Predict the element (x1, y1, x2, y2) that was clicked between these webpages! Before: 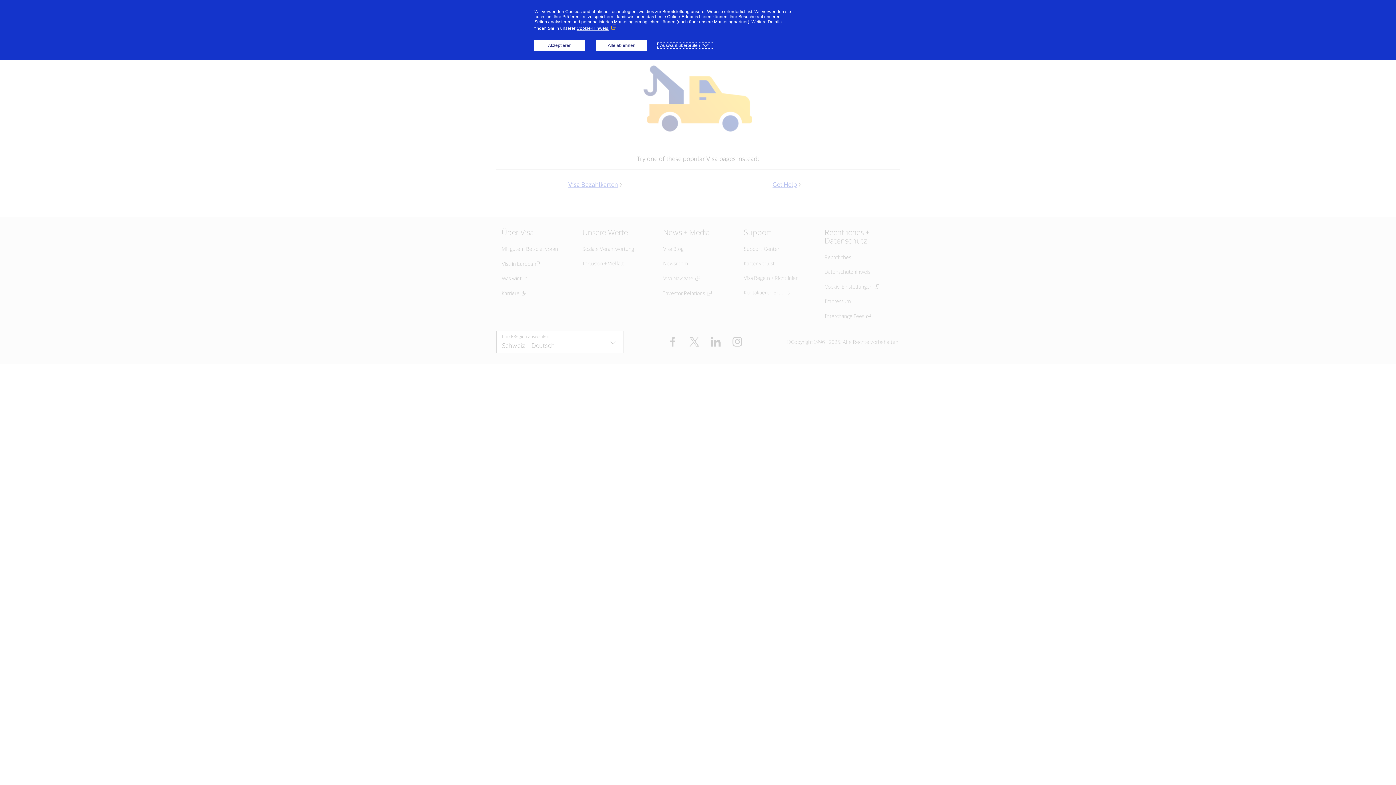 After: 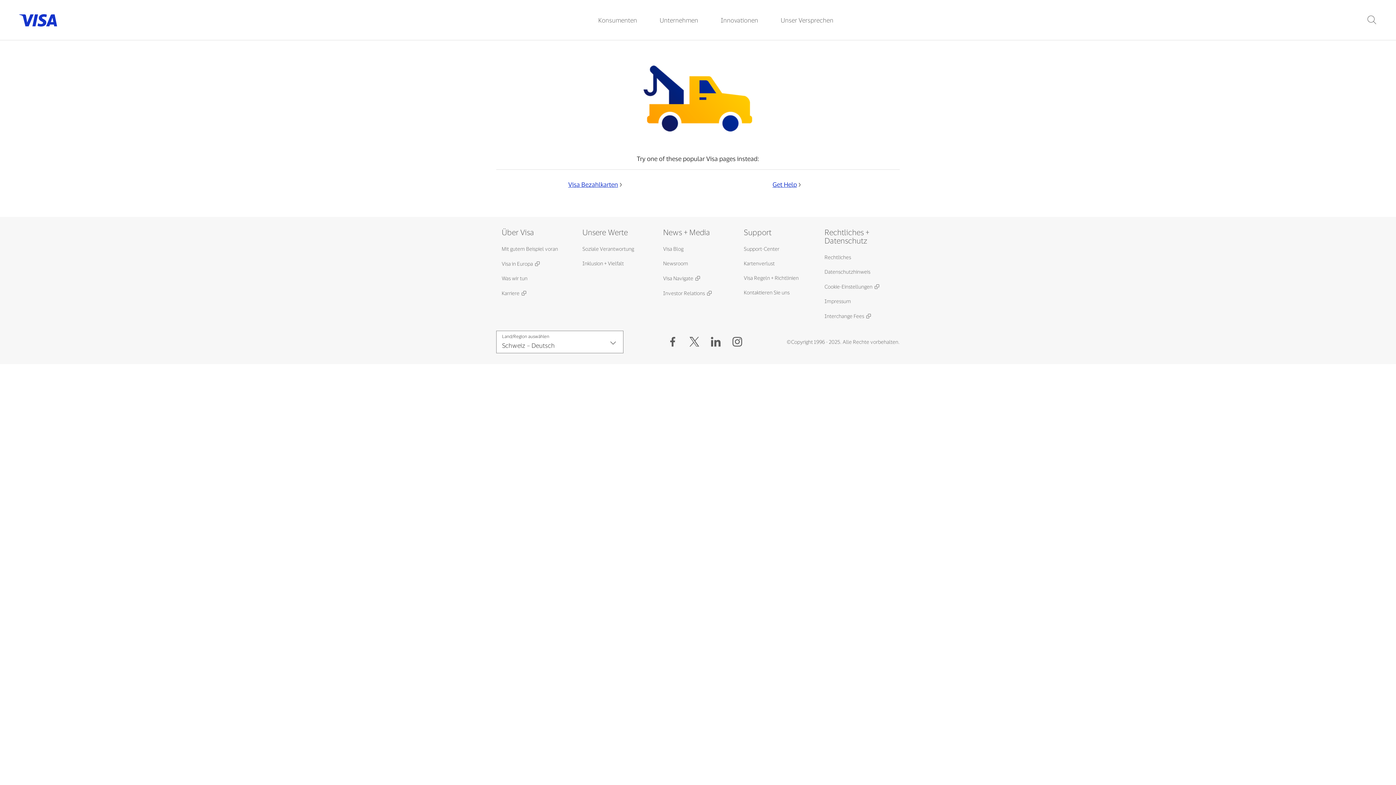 Action: label: Akzeptieren bbox: (534, 40, 585, 50)